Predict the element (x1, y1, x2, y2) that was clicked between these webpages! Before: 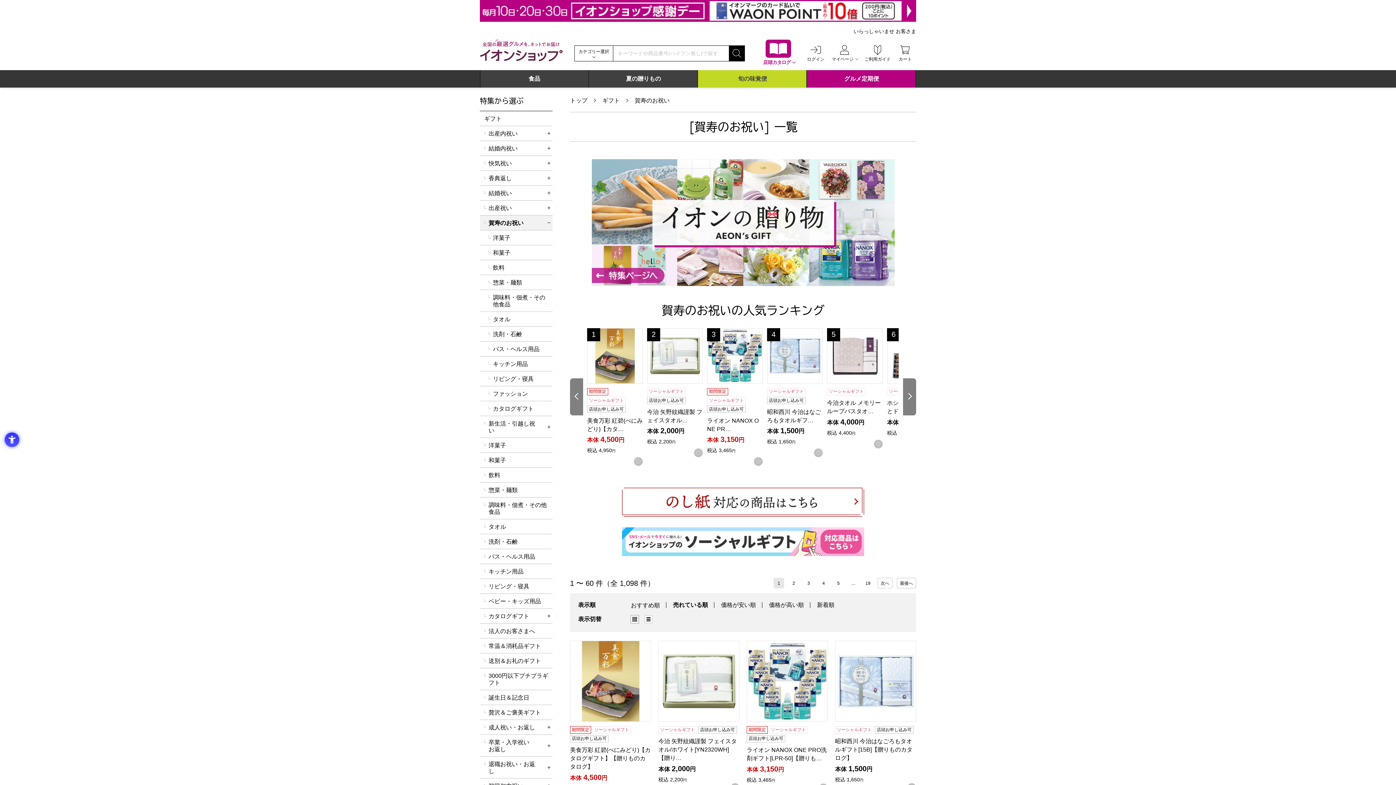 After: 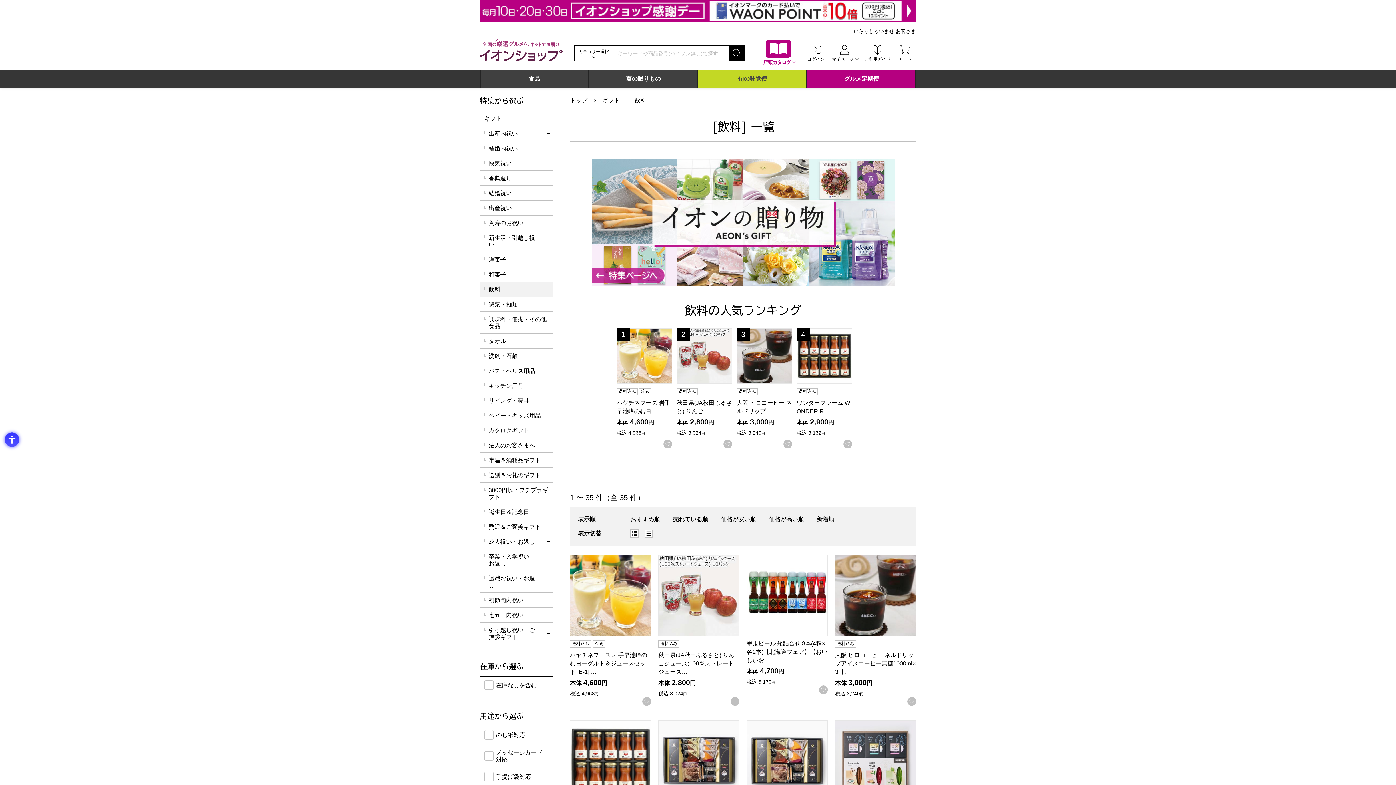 Action: label: 飲料 bbox: (480, 468, 552, 482)